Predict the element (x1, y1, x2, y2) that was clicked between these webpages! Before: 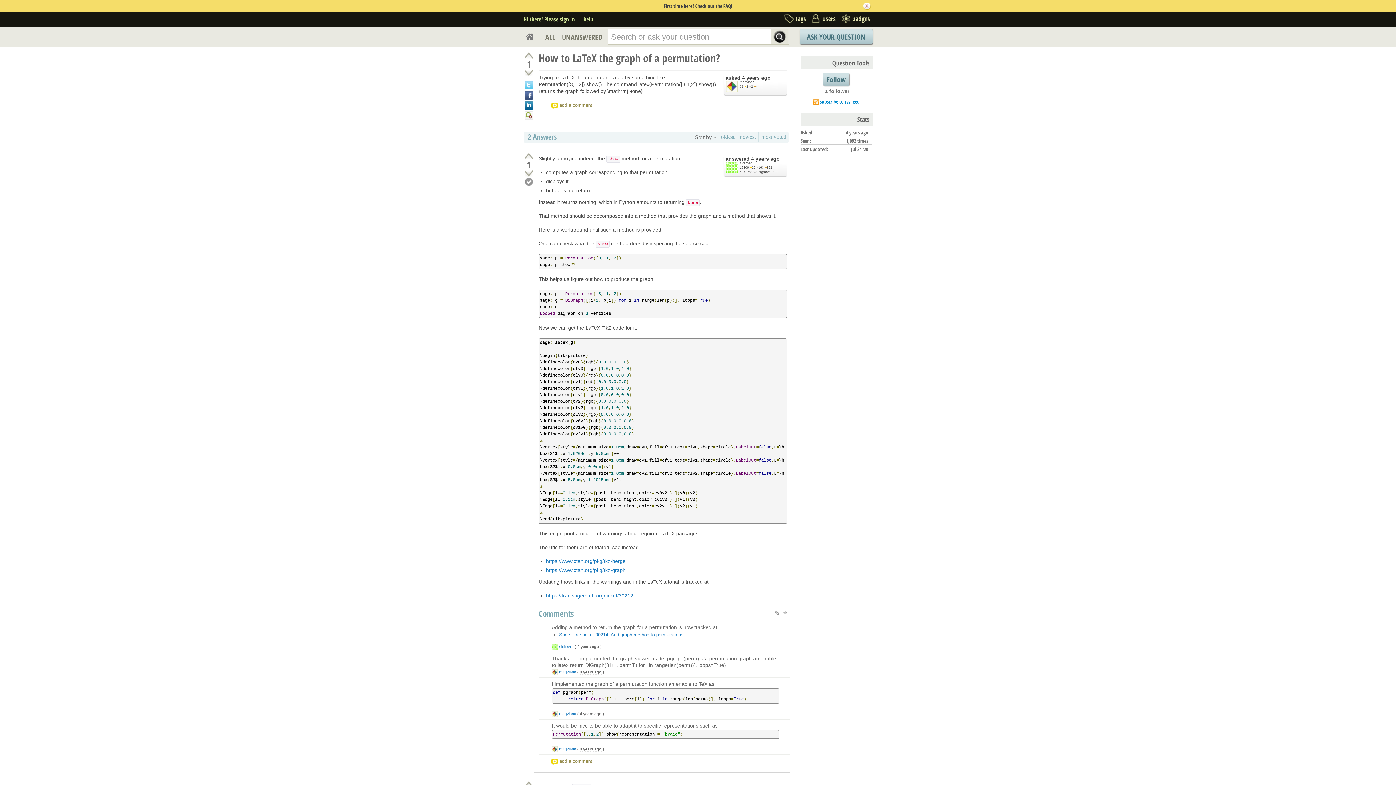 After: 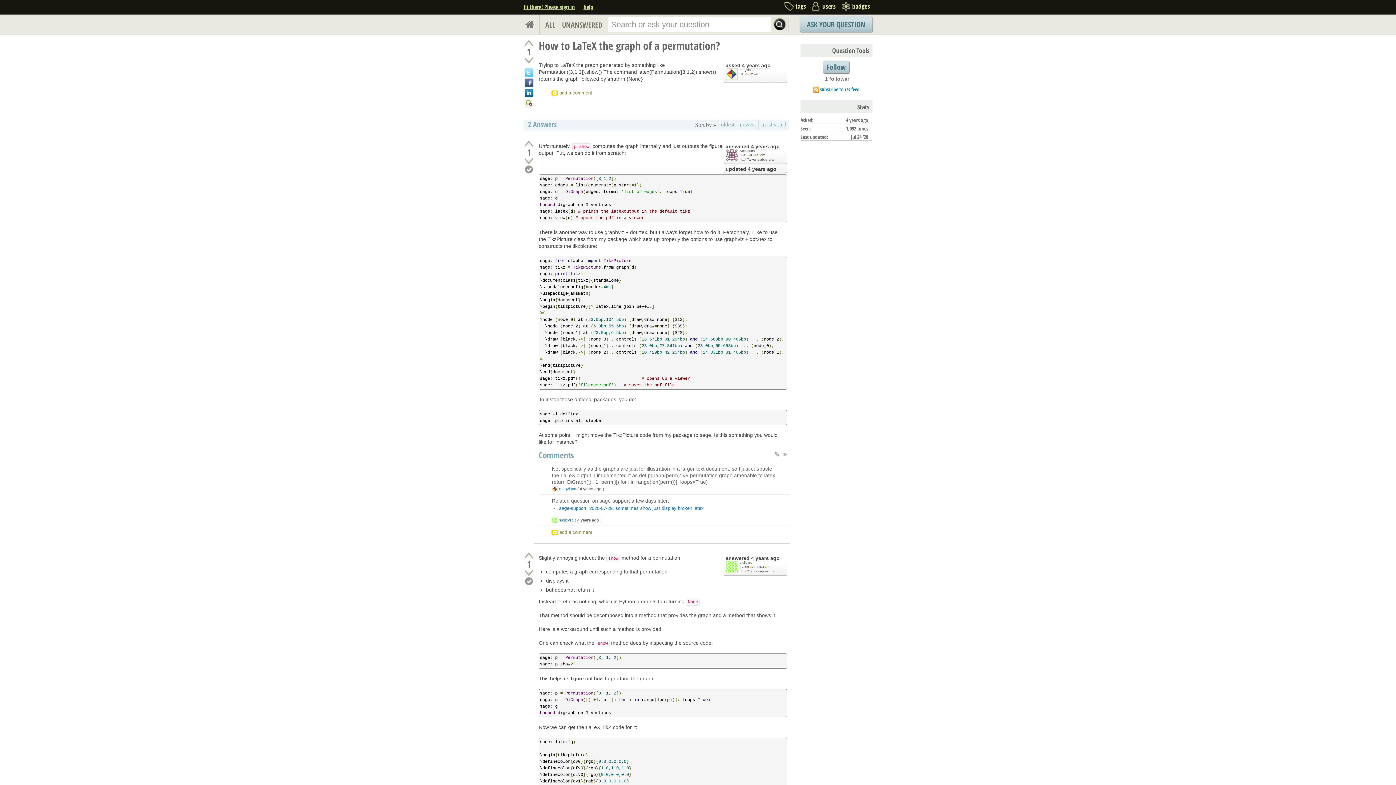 Action: label: oldest bbox: (718, 131, 737, 142)